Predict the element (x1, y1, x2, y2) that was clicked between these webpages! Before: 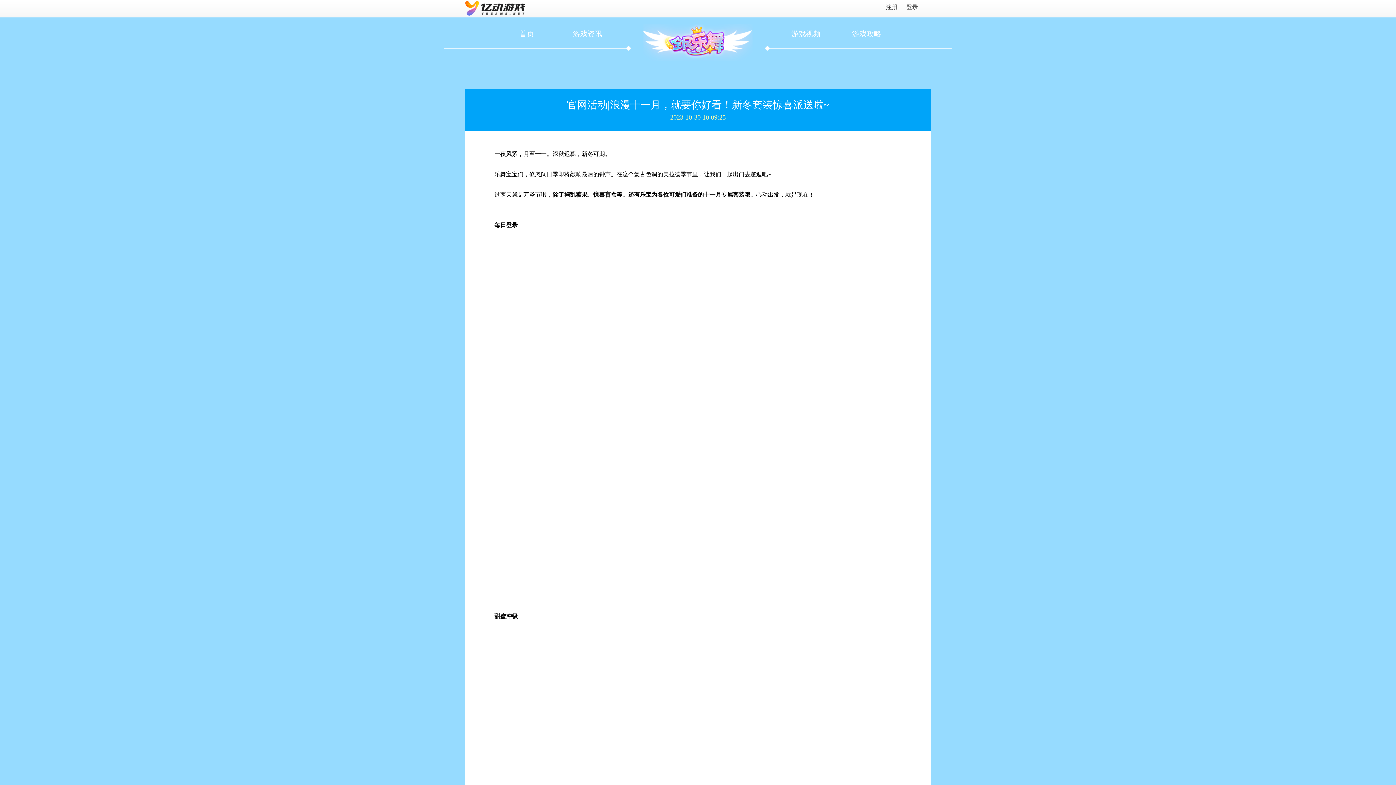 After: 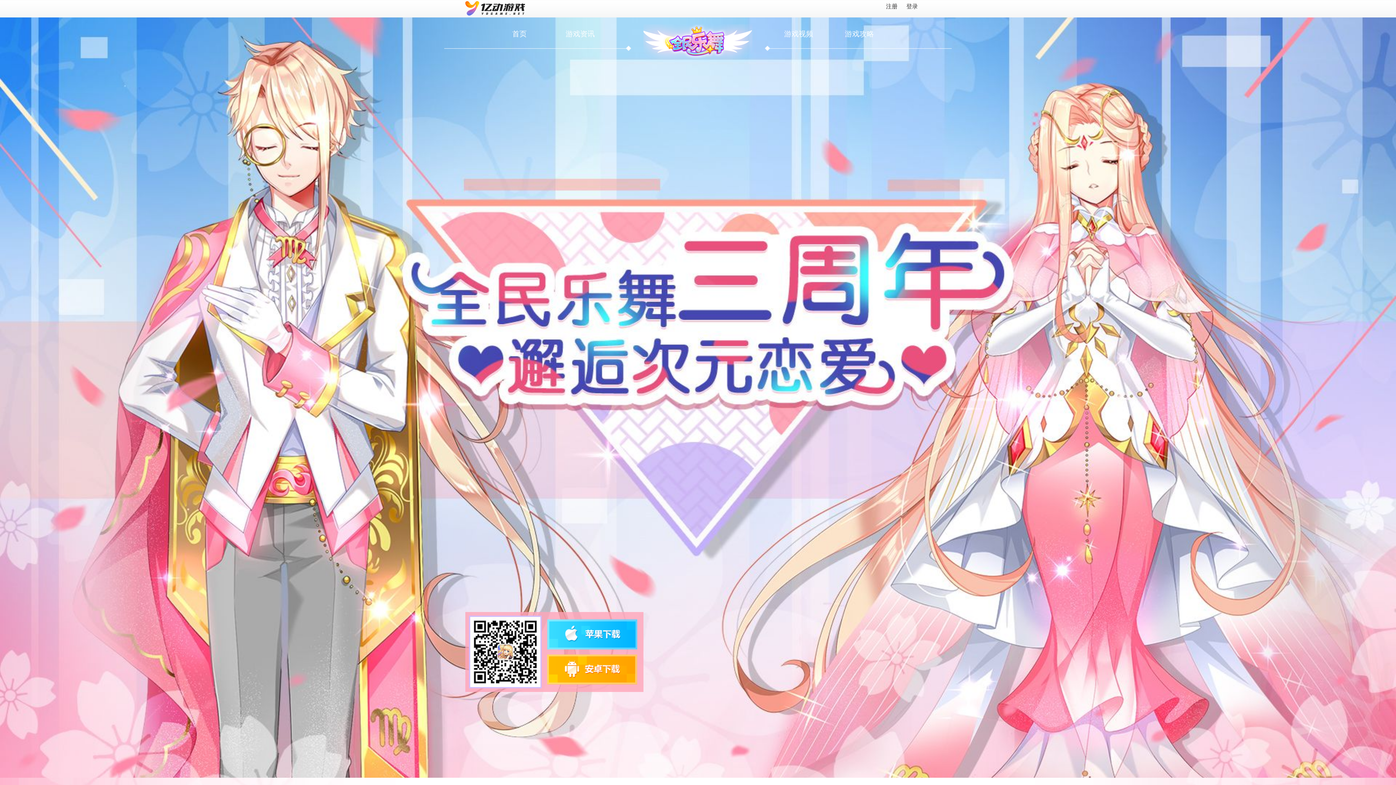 Action: bbox: (505, 28, 548, 39) label: 首页